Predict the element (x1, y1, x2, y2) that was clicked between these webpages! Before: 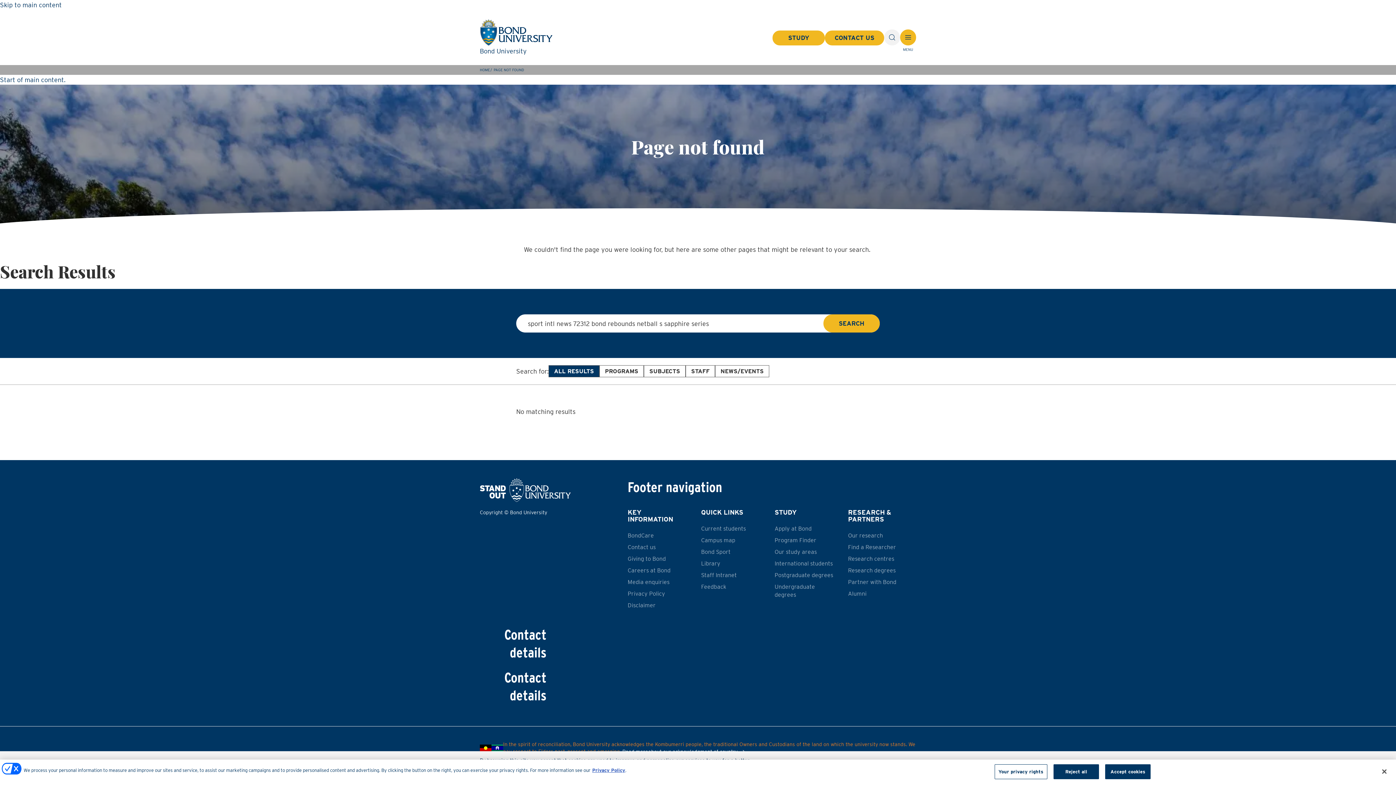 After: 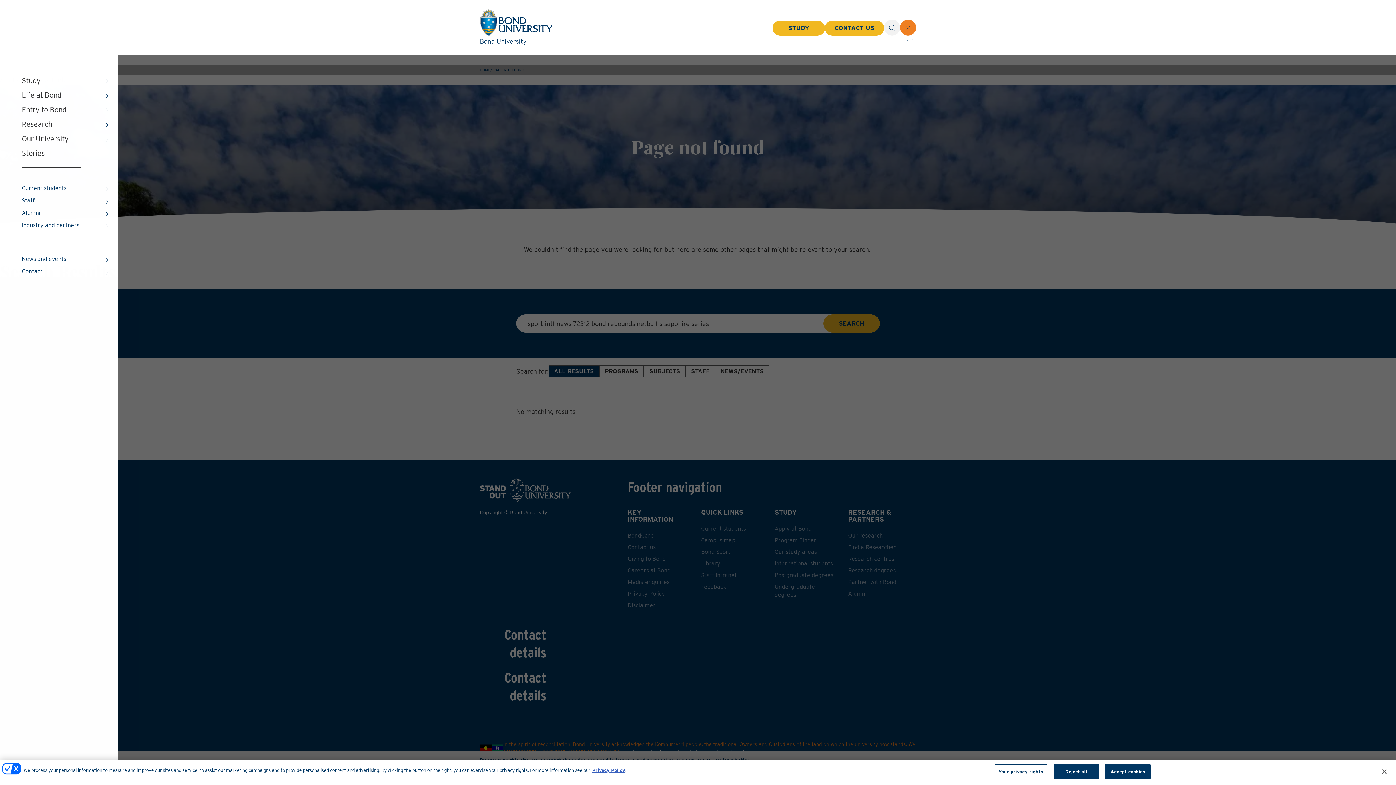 Action: label: MENU bbox: (900, 29, 916, 45)